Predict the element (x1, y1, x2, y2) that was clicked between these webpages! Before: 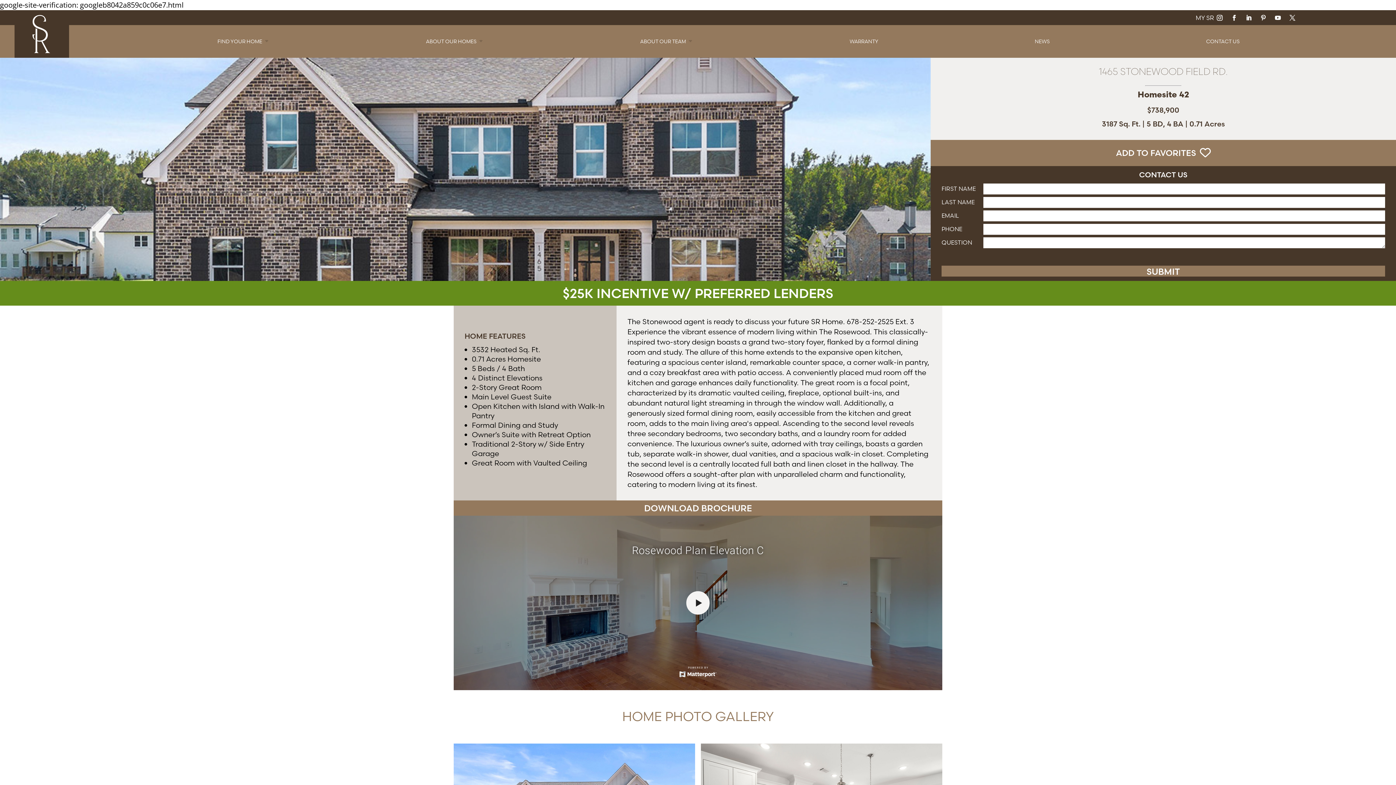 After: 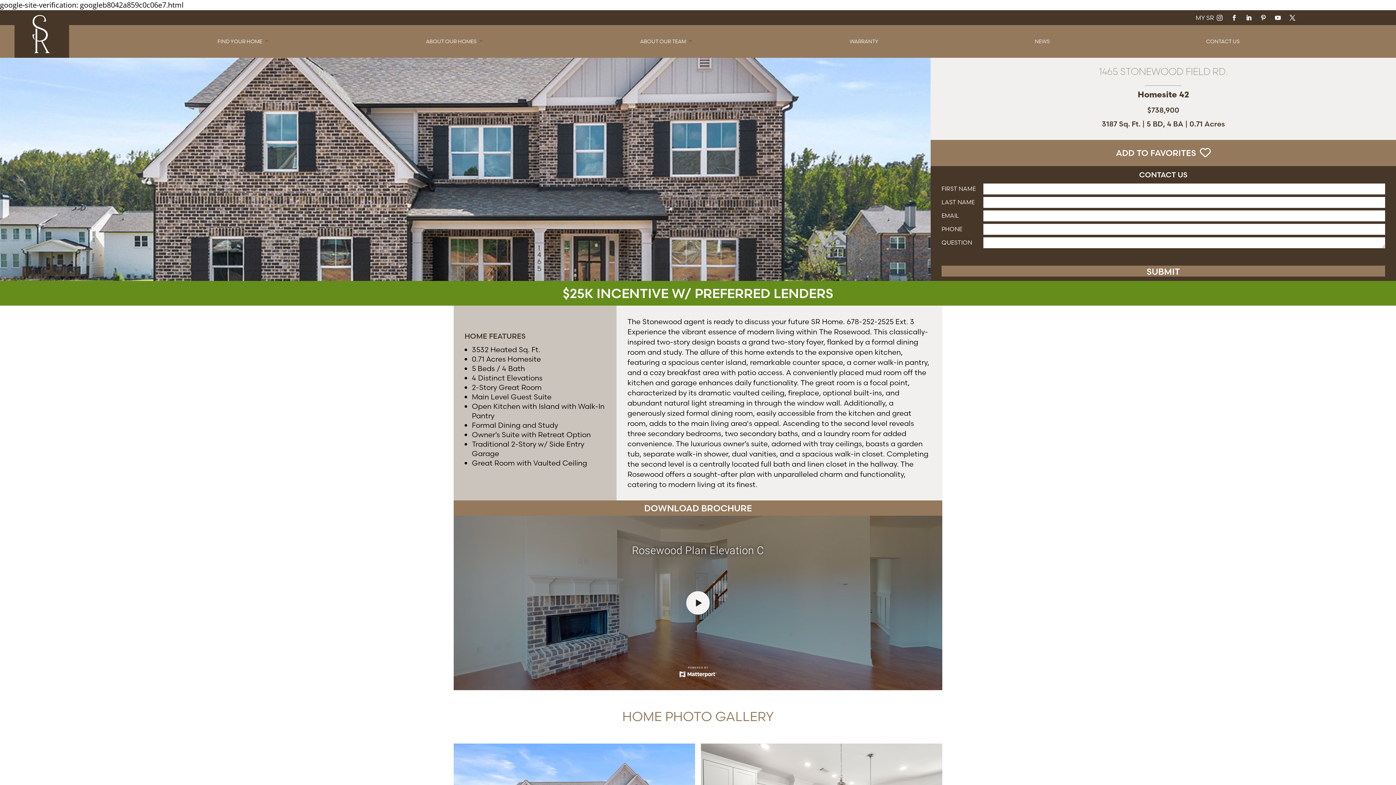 Action: bbox: (1214, 11, 1225, 23)